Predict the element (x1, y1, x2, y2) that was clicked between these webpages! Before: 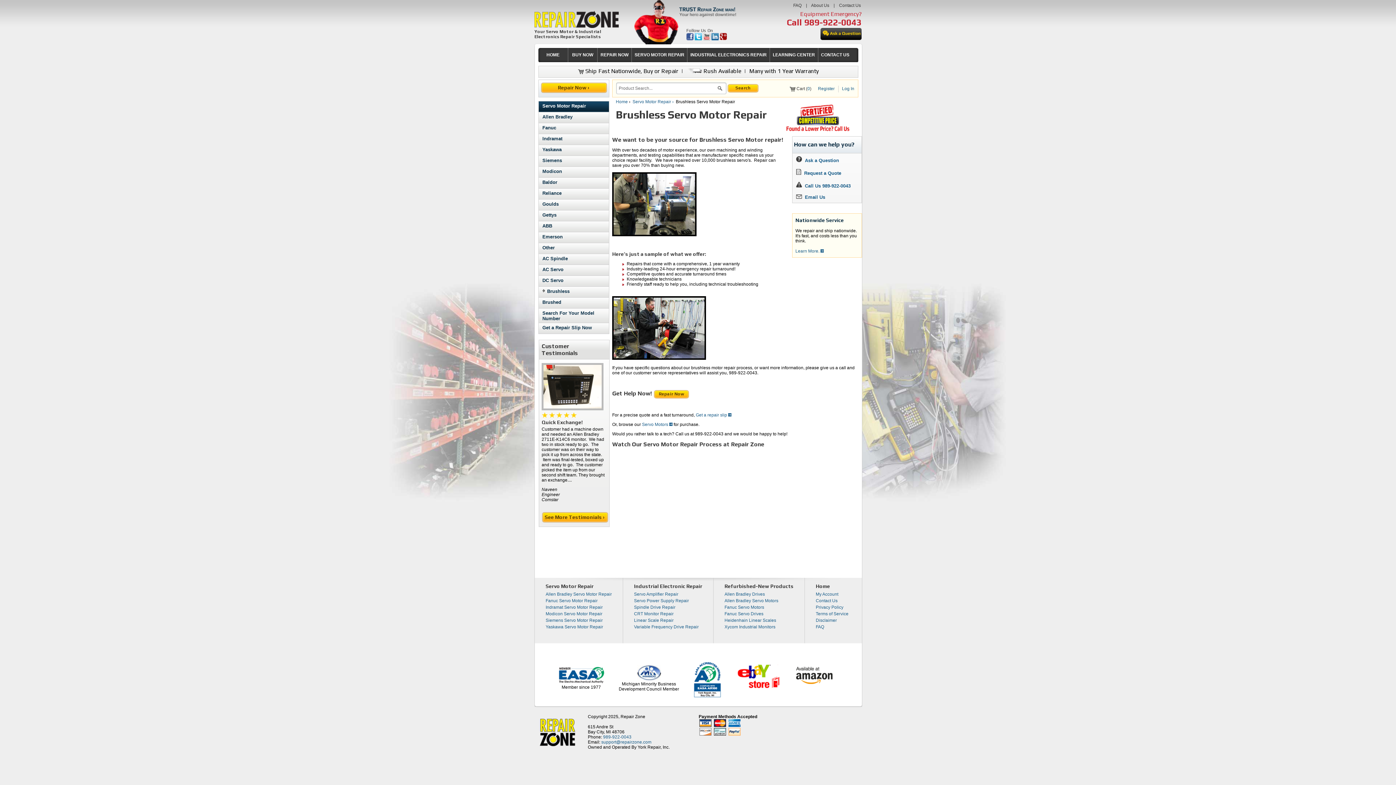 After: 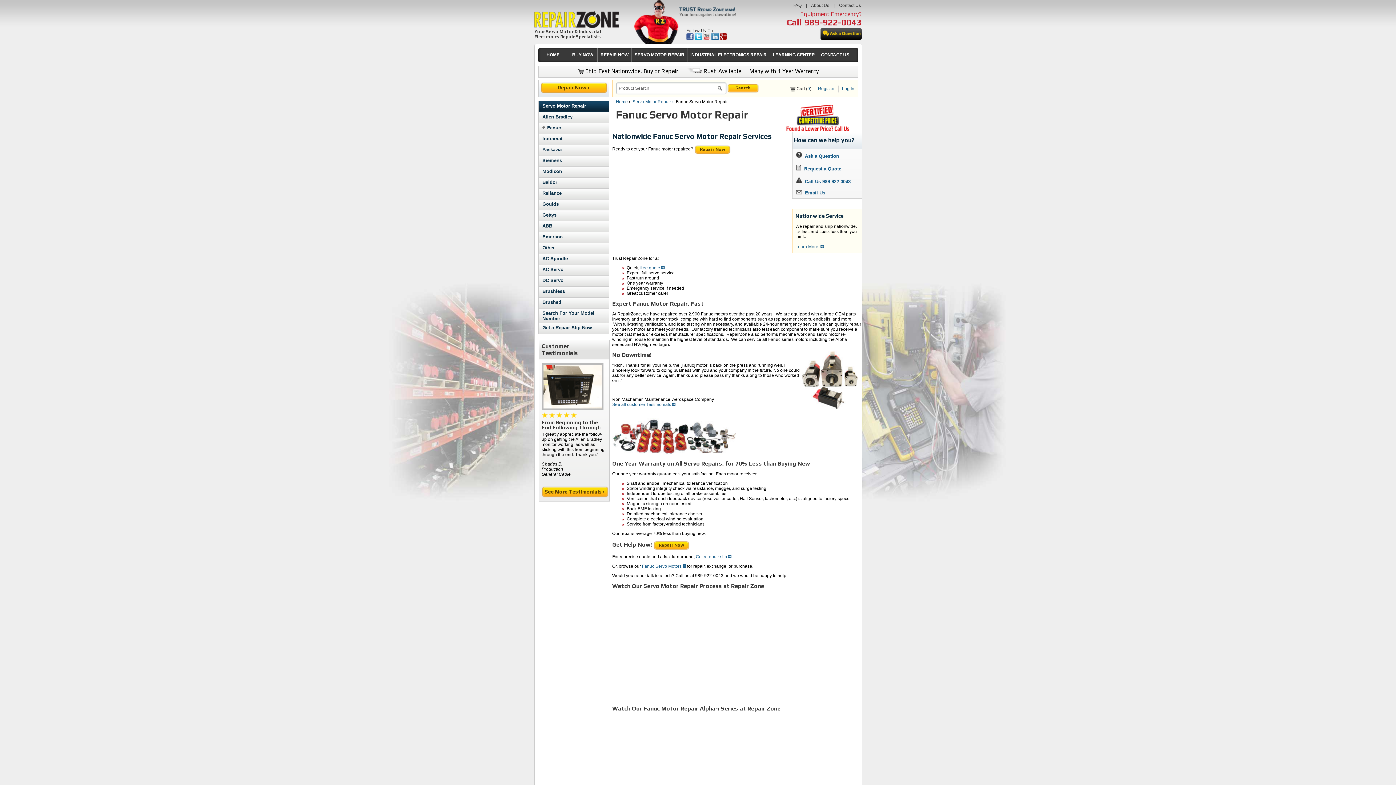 Action: label: Fanuc bbox: (542, 125, 556, 130)